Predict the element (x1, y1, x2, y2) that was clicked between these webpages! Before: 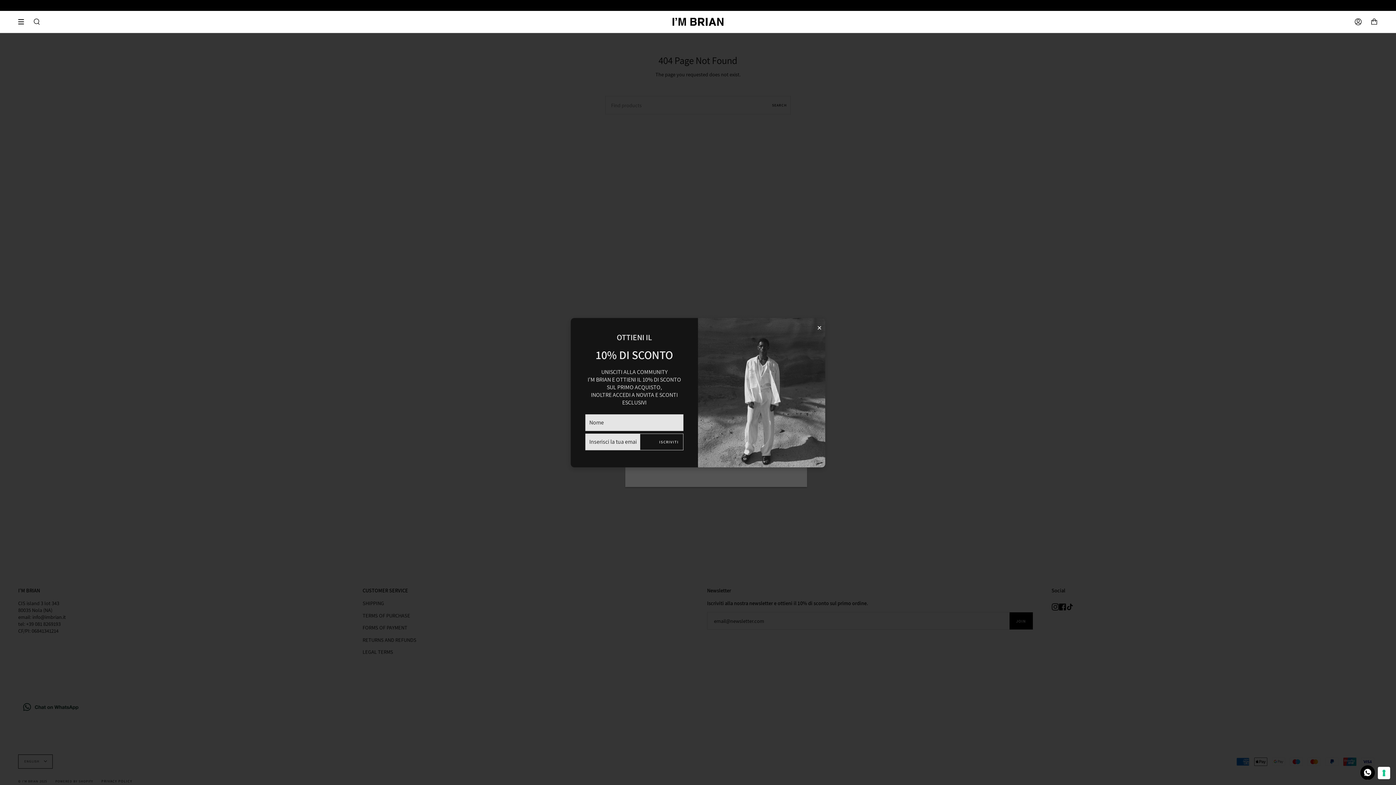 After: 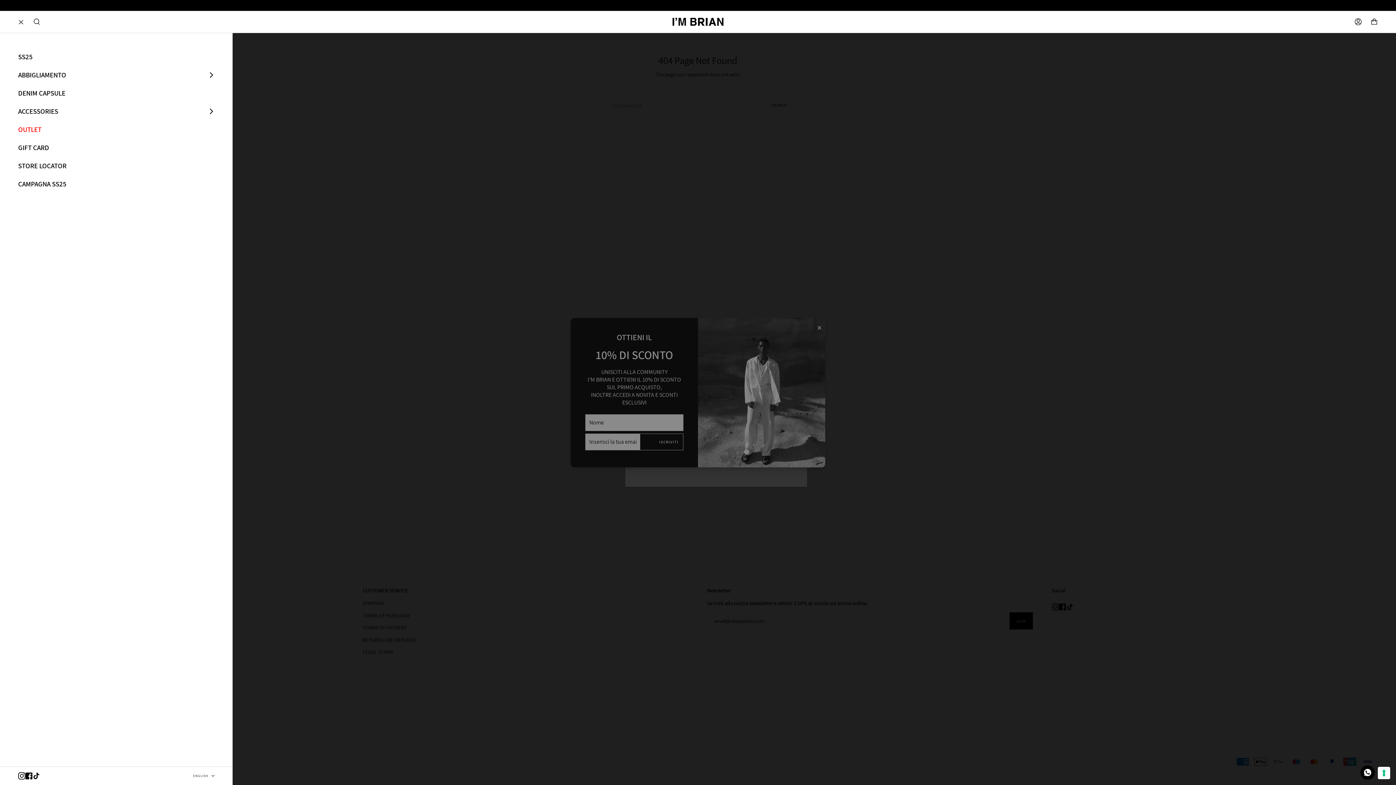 Action: bbox: (18, 16, 29, 27) label: Show menu